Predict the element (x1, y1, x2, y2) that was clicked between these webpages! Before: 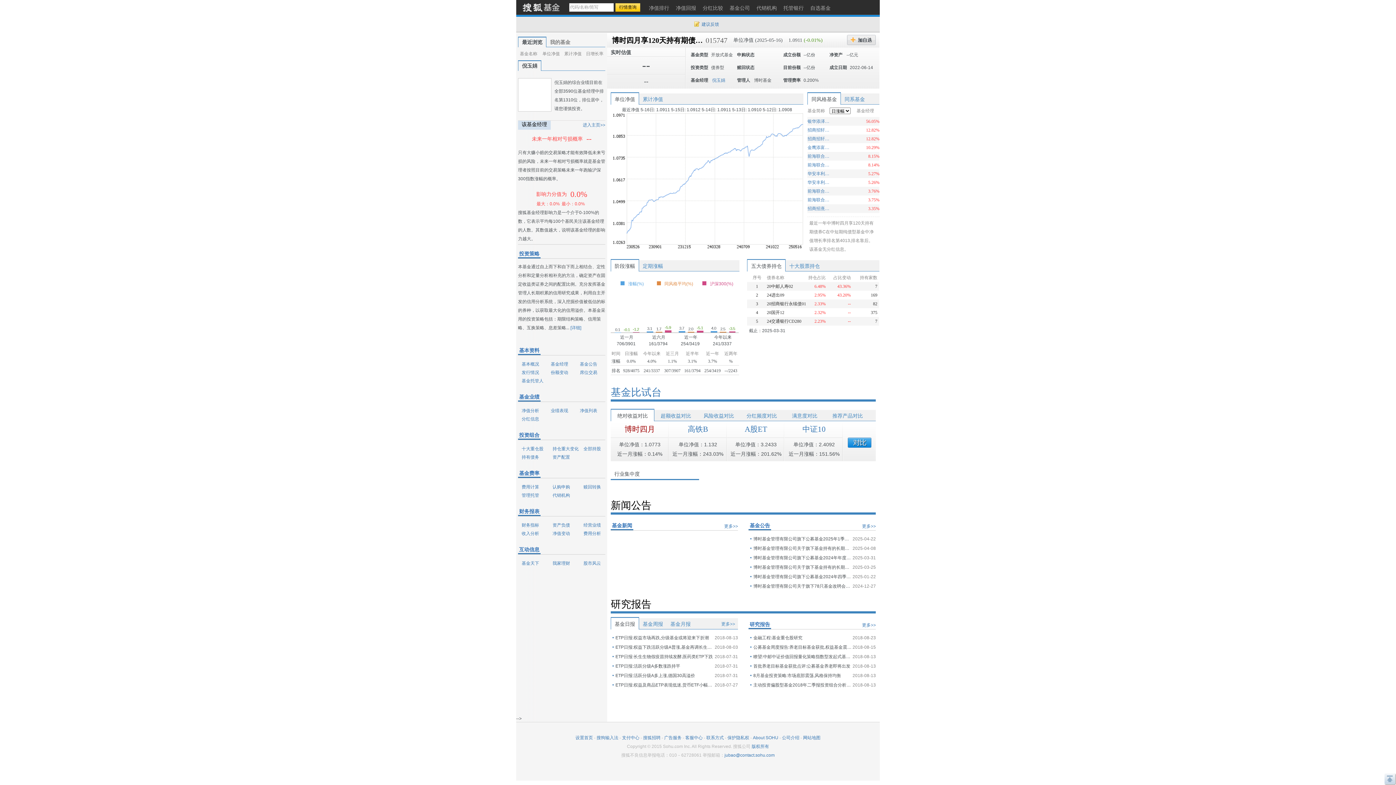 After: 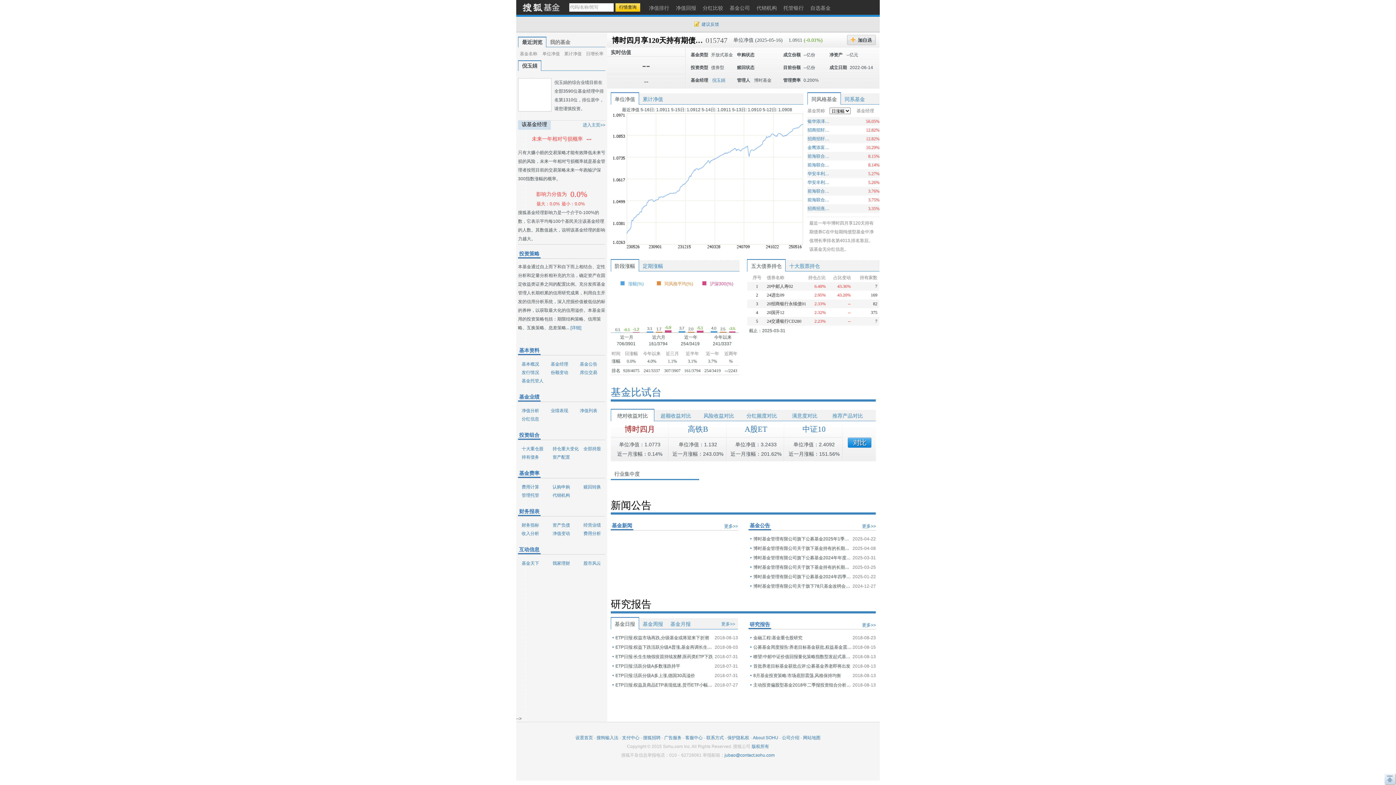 Action: bbox: (518, 107, 551, 112)